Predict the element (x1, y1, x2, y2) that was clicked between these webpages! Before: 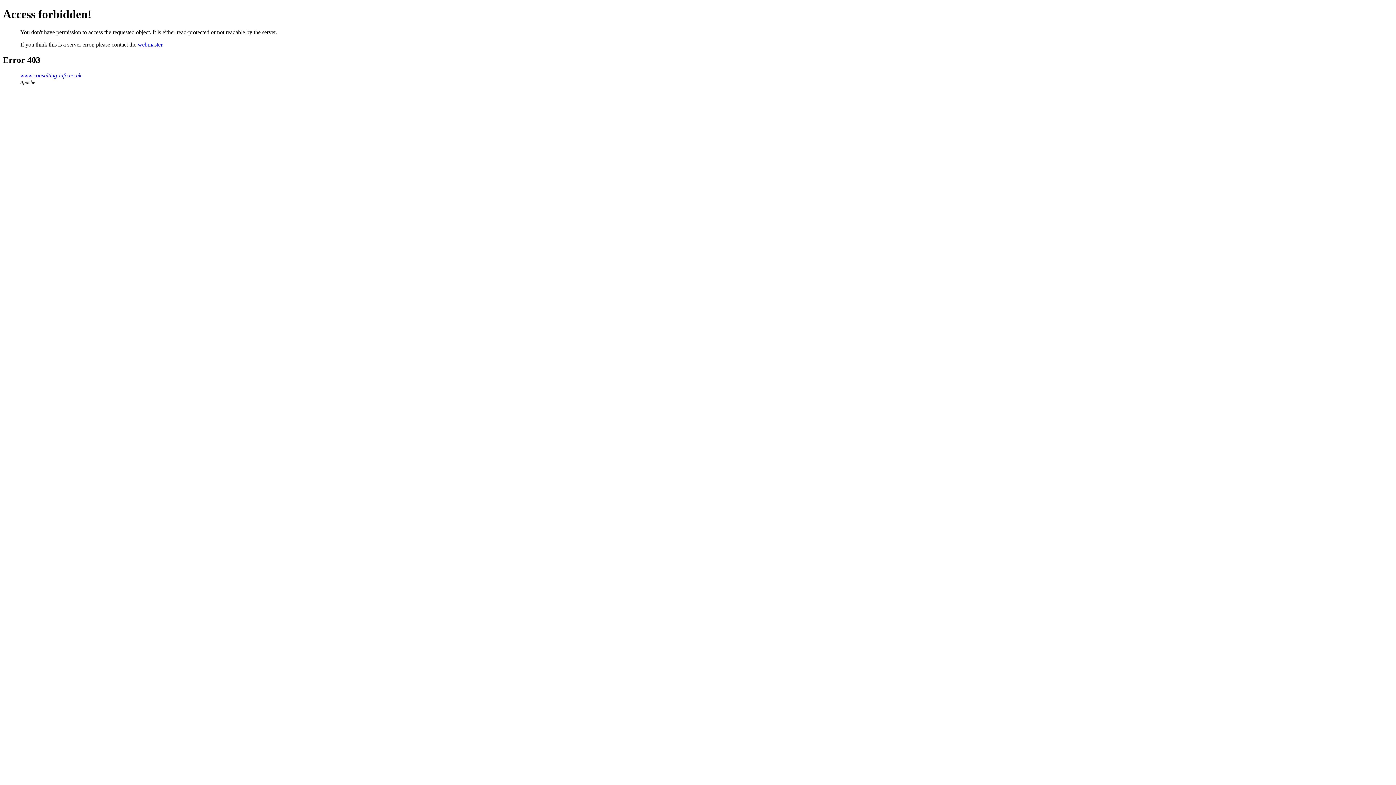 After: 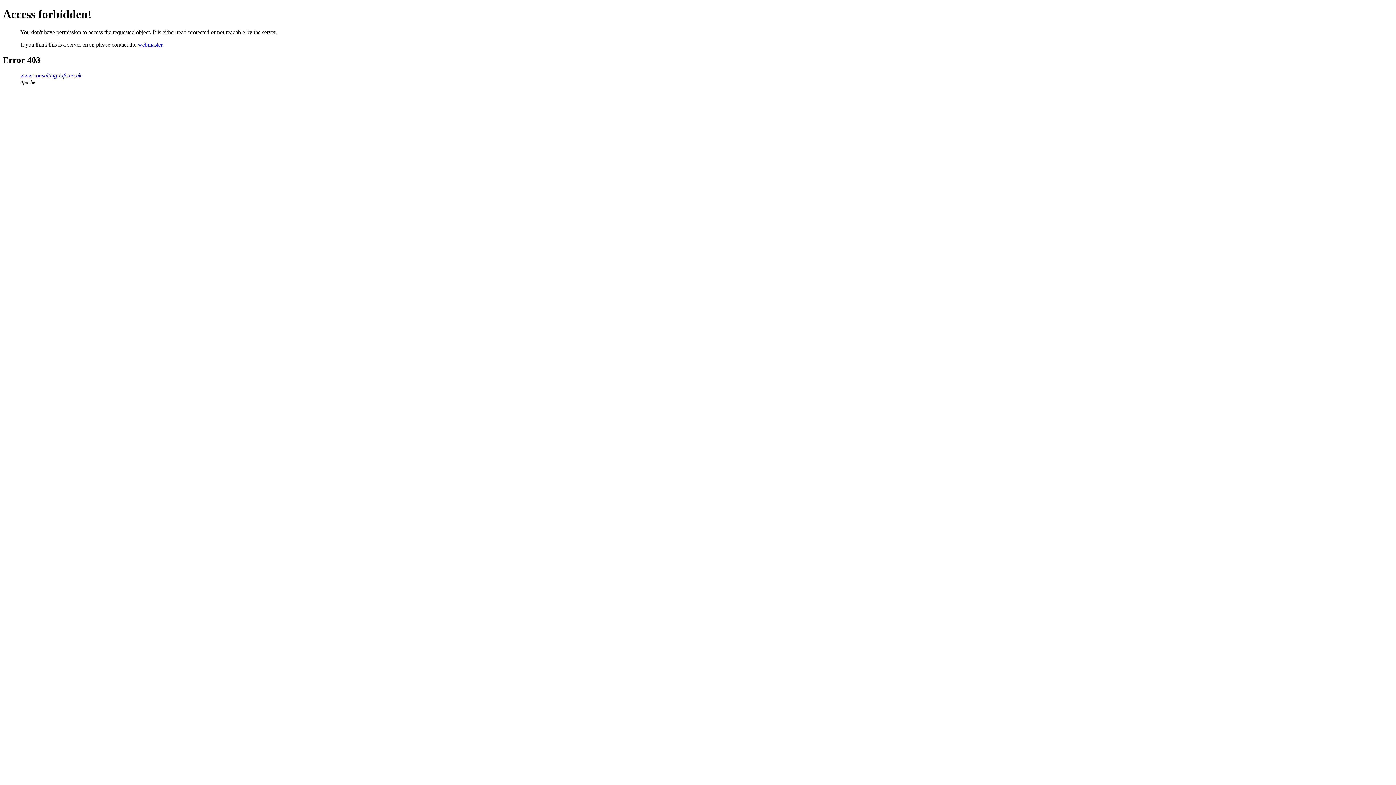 Action: label: webmaster bbox: (137, 41, 162, 47)